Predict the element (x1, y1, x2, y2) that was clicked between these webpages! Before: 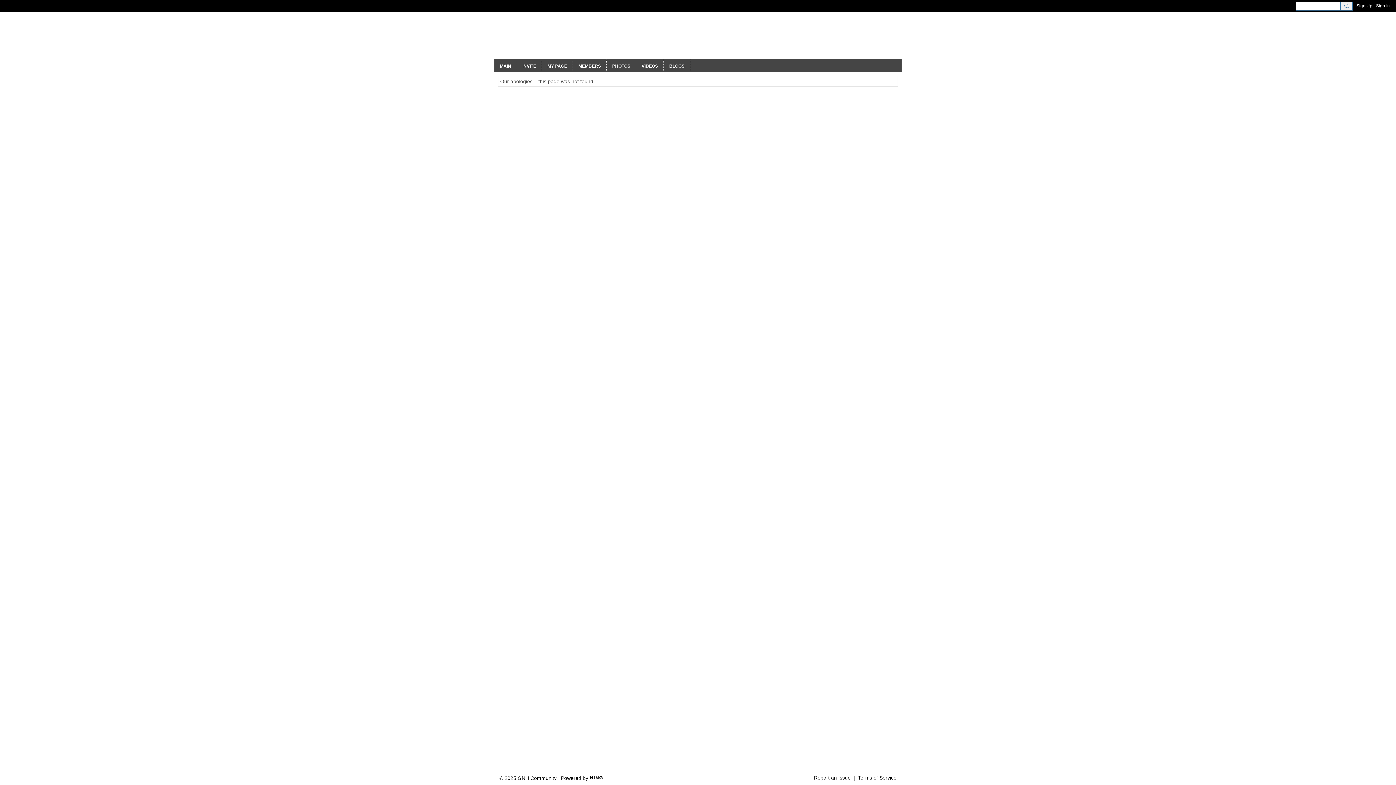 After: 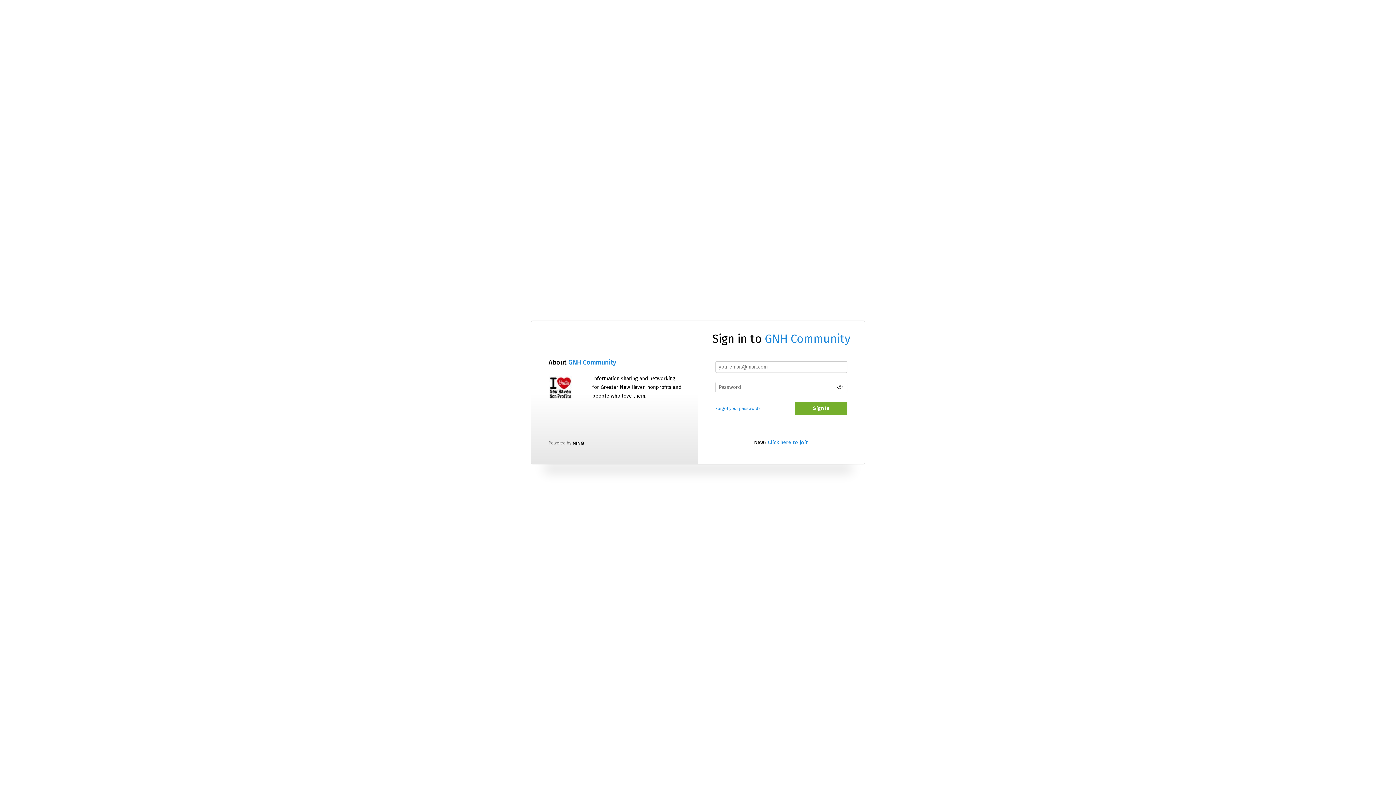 Action: label: Sign In bbox: (1376, 1, 1390, 9)